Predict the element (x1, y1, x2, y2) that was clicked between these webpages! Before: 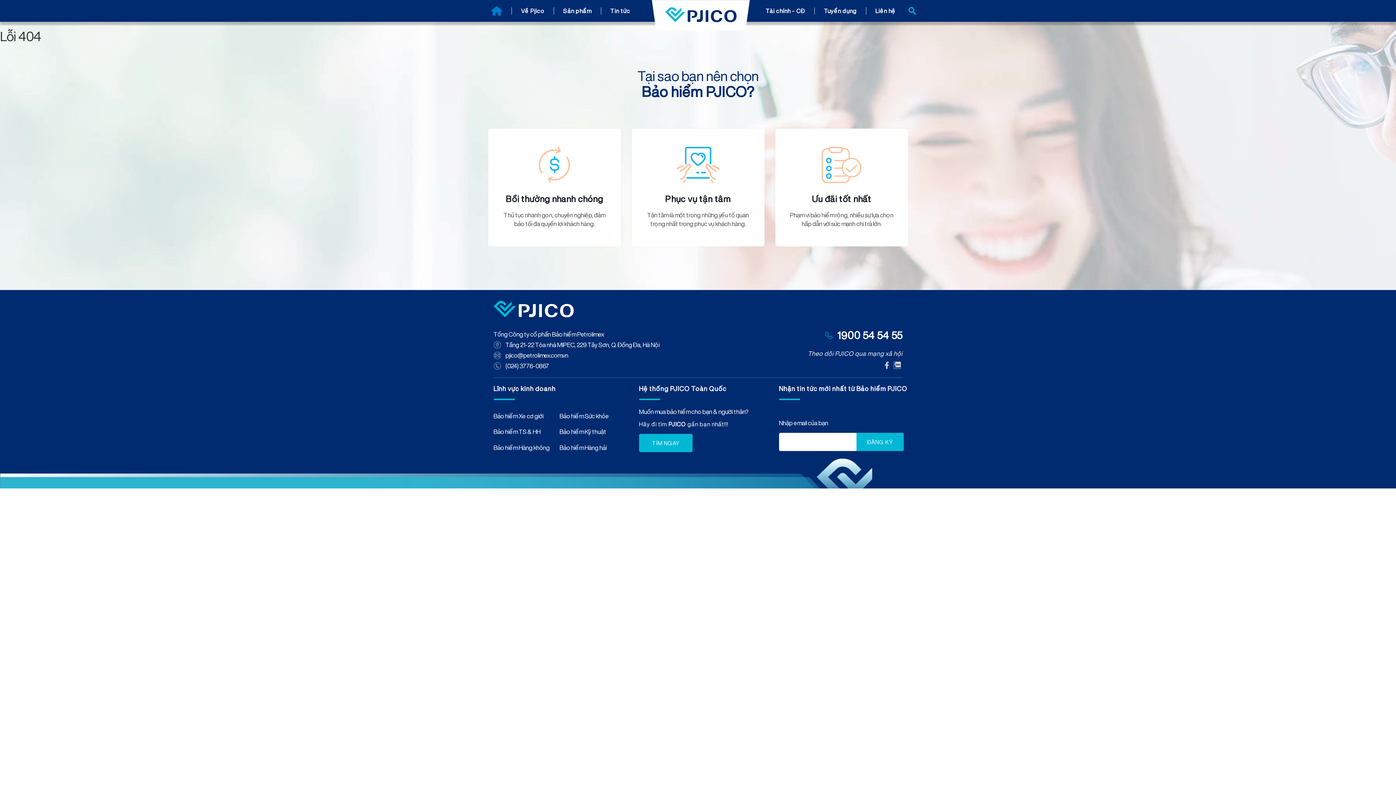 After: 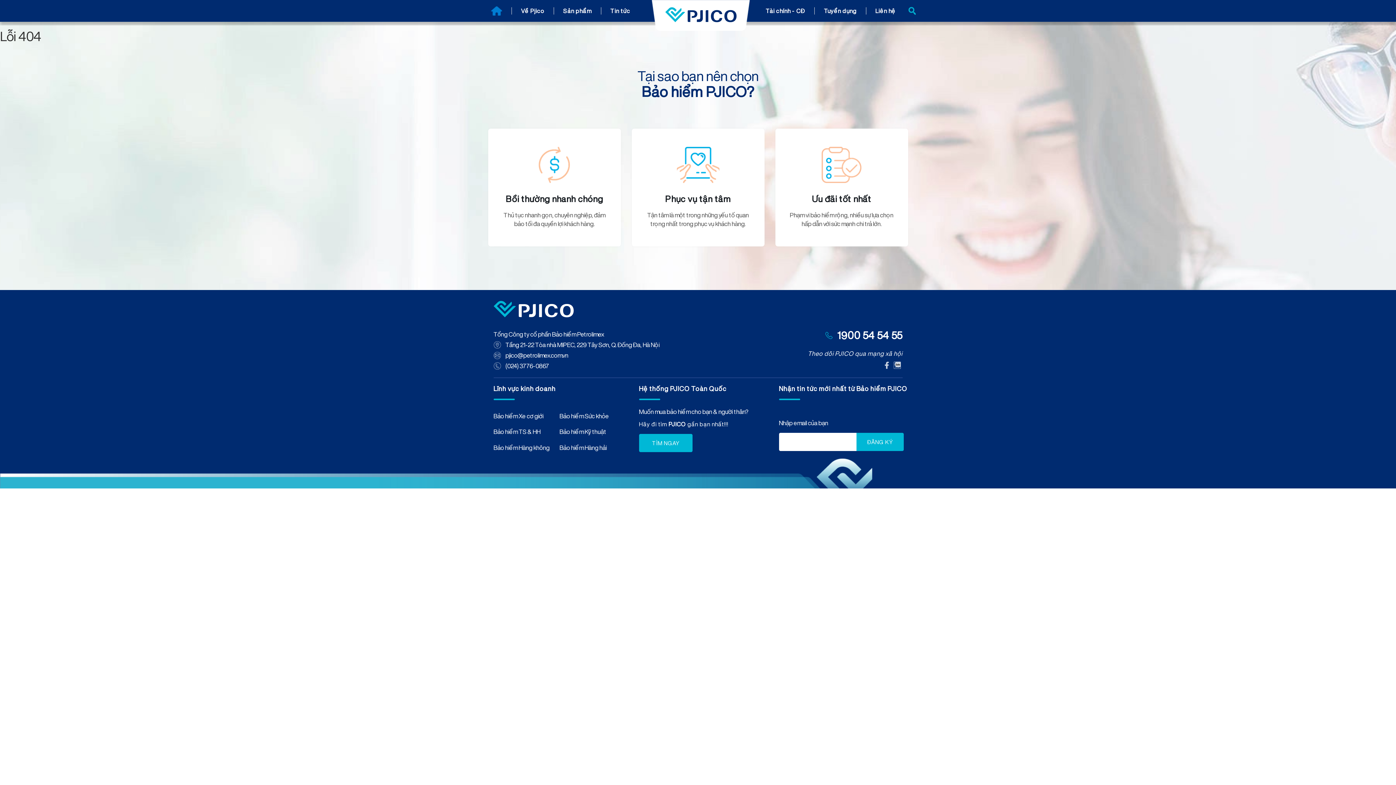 Action: bbox: (505, 194, 603, 203) label: Bồi thường nhanh chóng